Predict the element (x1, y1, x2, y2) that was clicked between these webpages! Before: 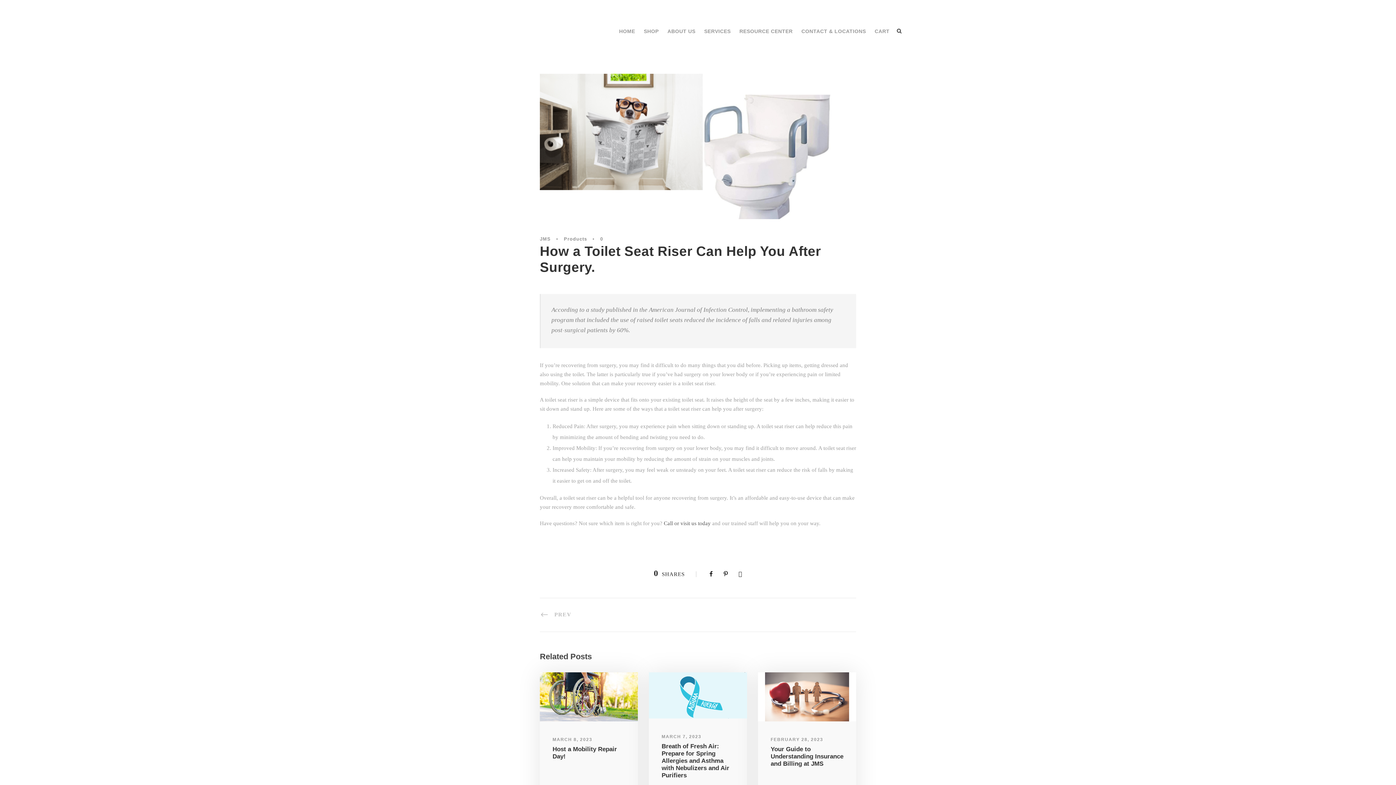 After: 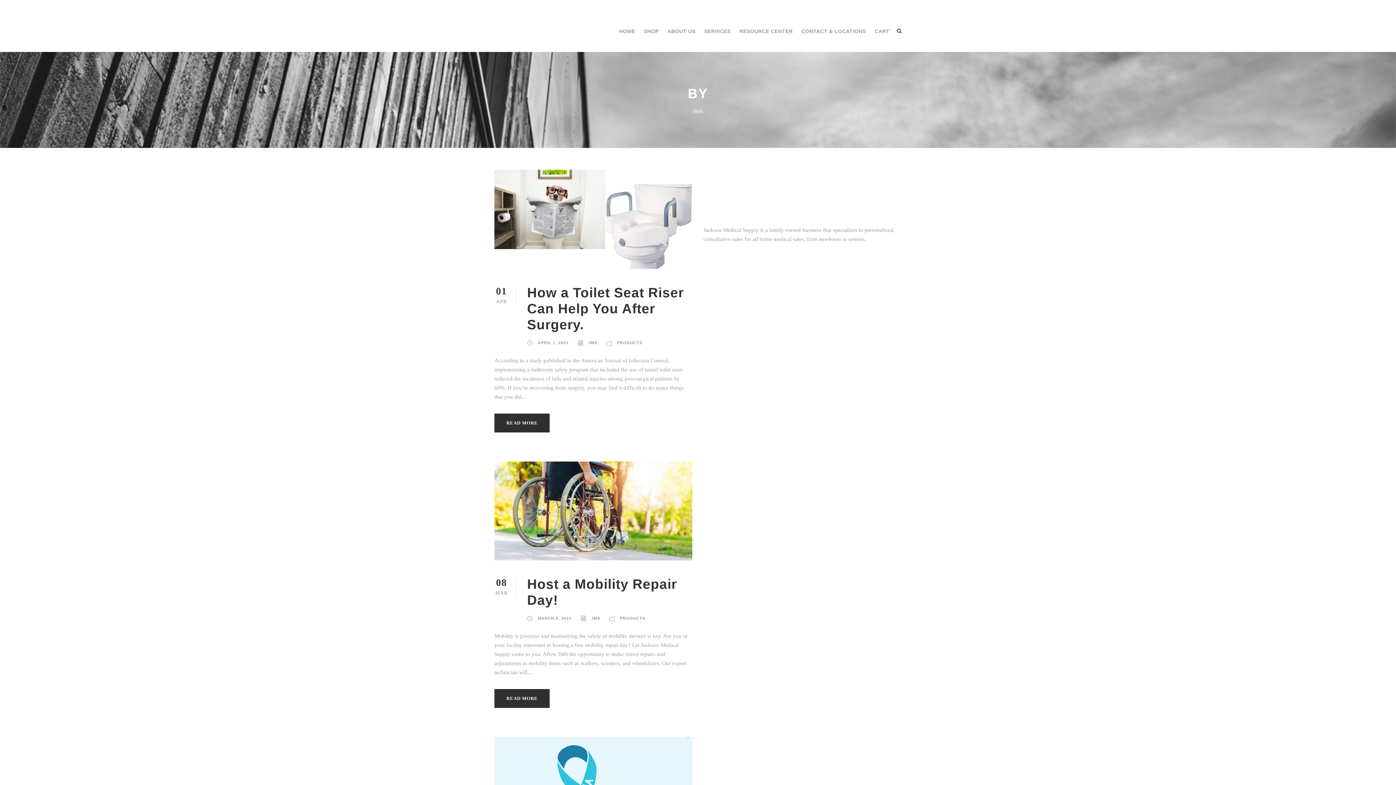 Action: bbox: (540, 236, 550, 241) label: JMS